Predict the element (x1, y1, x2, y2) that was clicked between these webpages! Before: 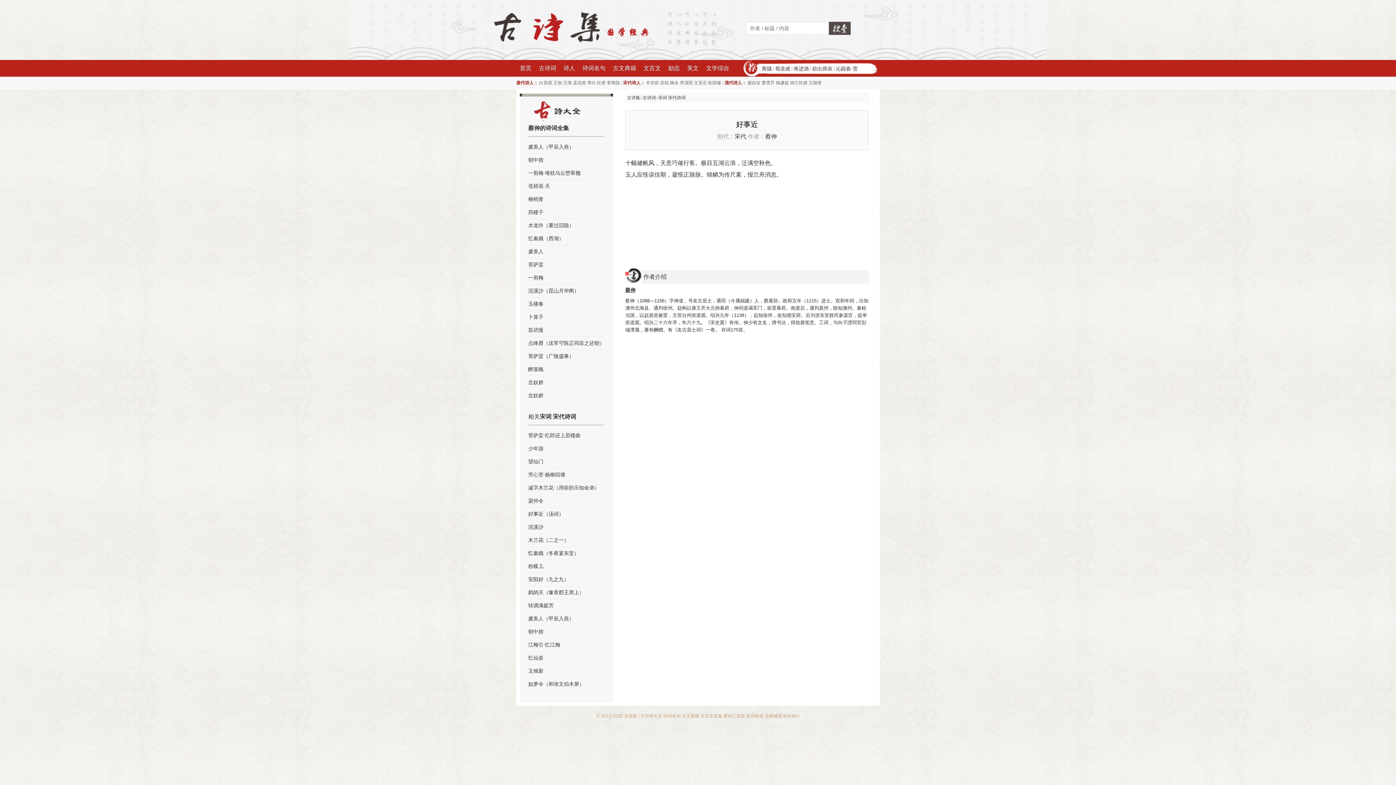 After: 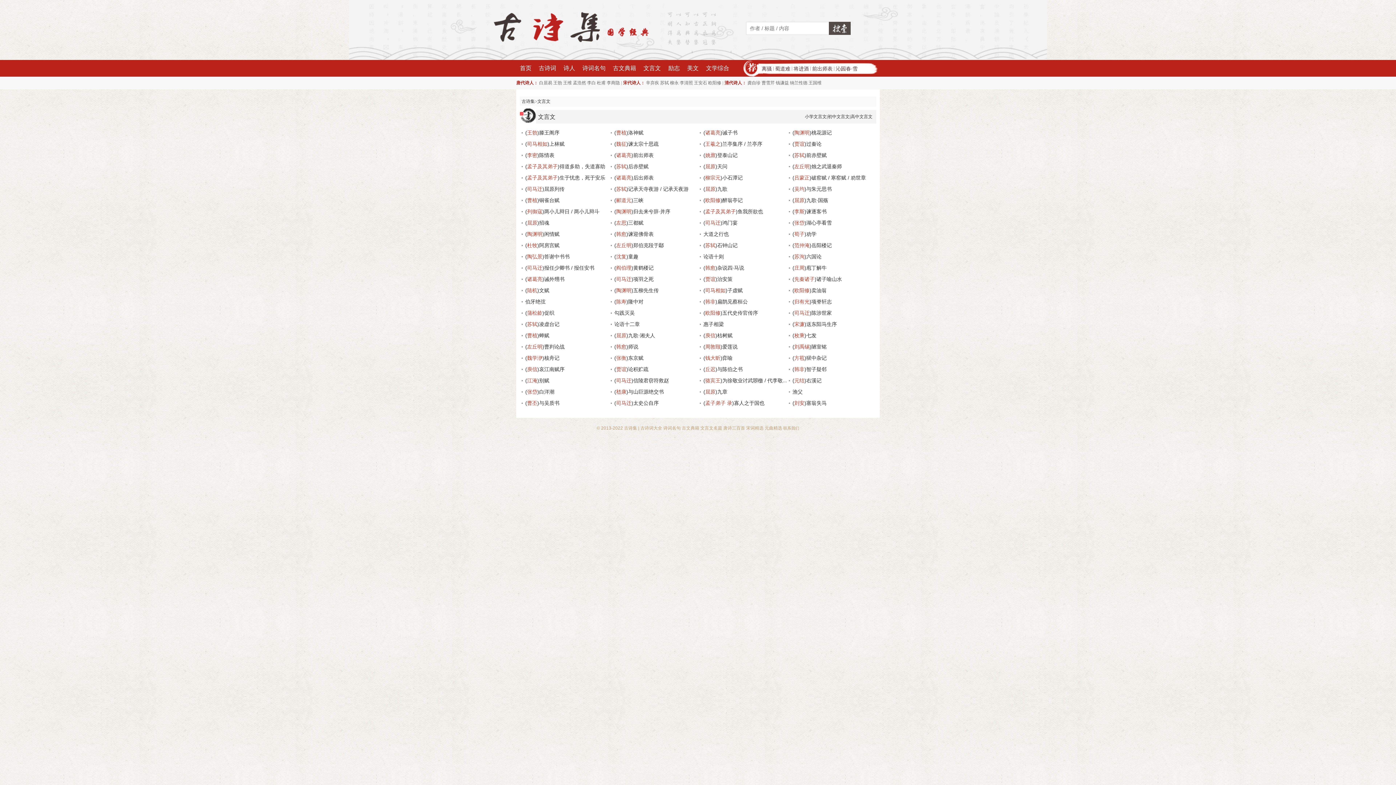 Action: label: 文言文名篇 bbox: (700, 713, 722, 719)